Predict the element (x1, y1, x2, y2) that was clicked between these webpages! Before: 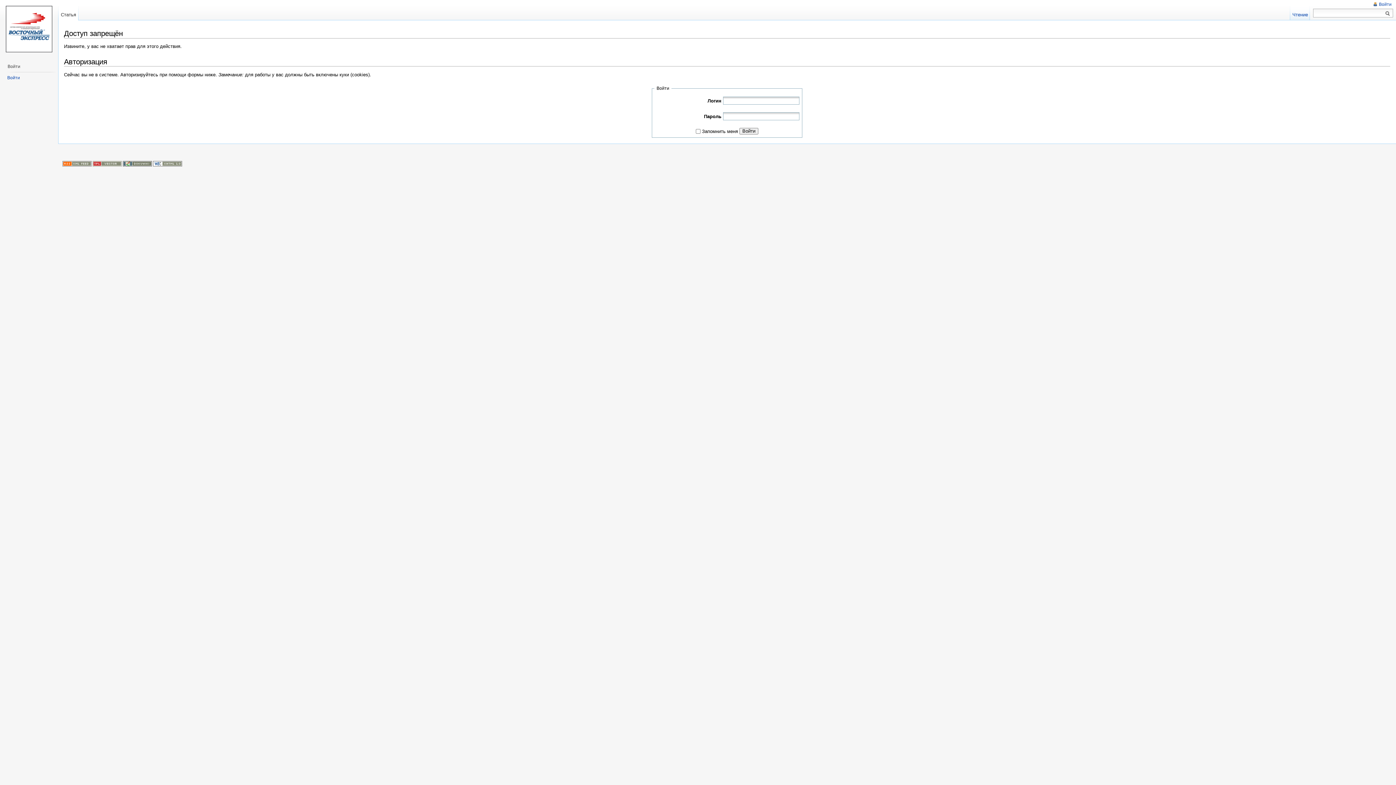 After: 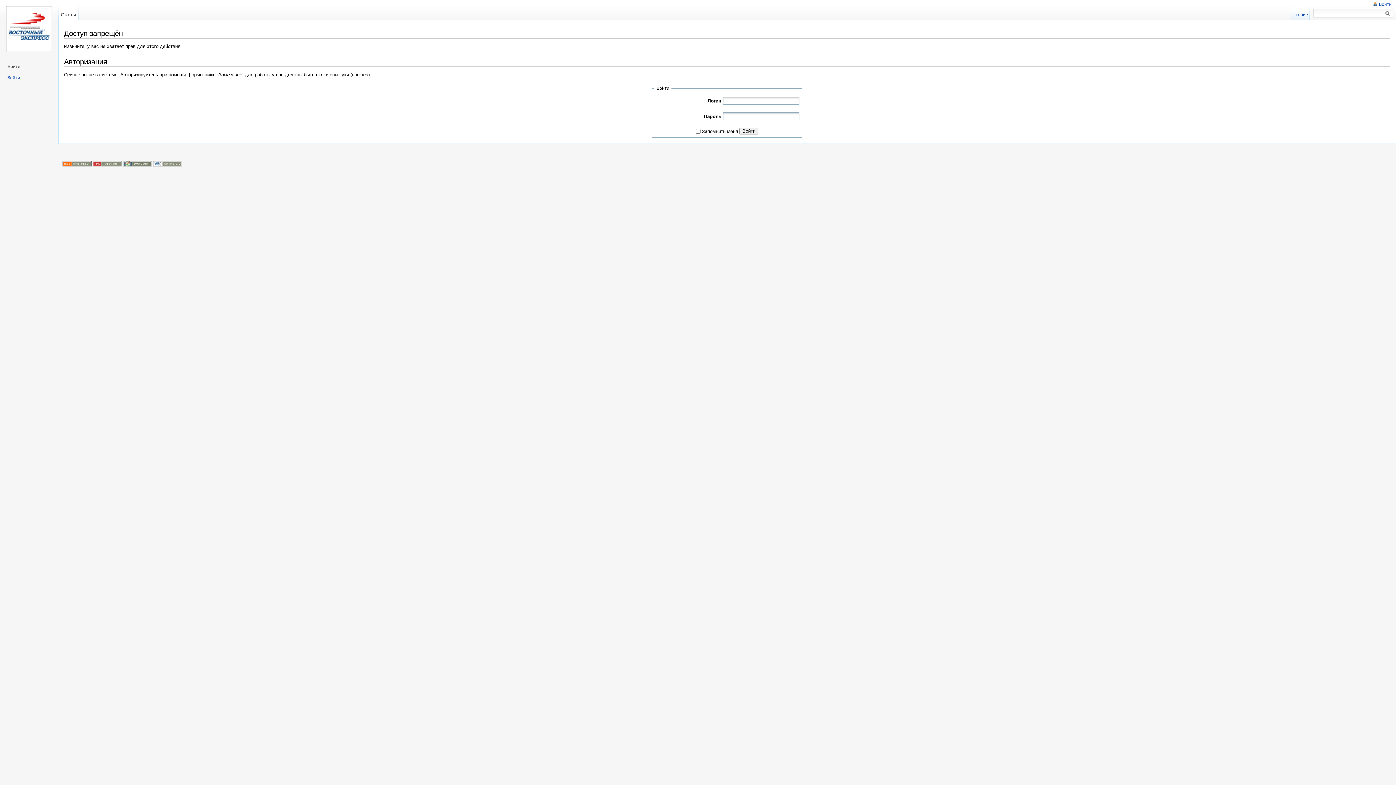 Action: bbox: (122, 161, 152, 165)